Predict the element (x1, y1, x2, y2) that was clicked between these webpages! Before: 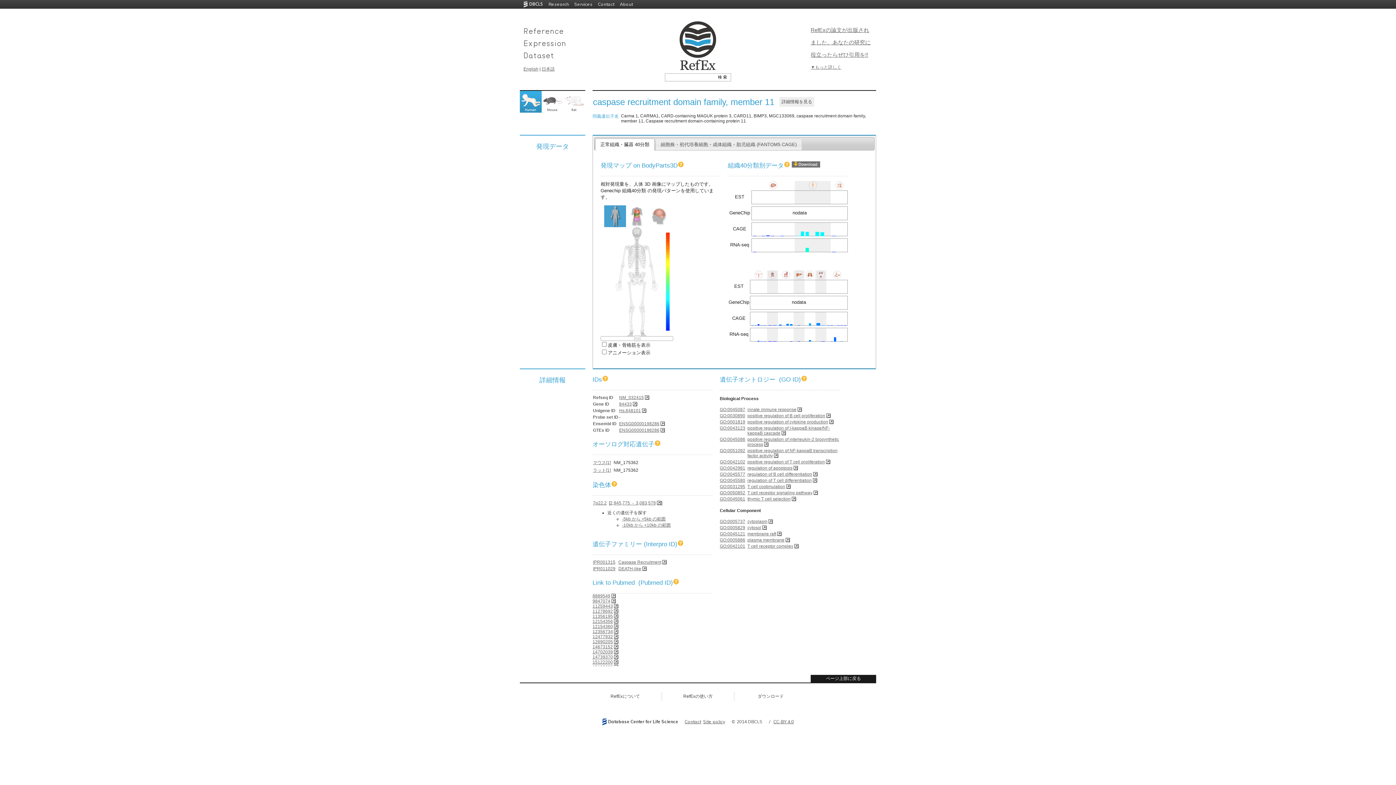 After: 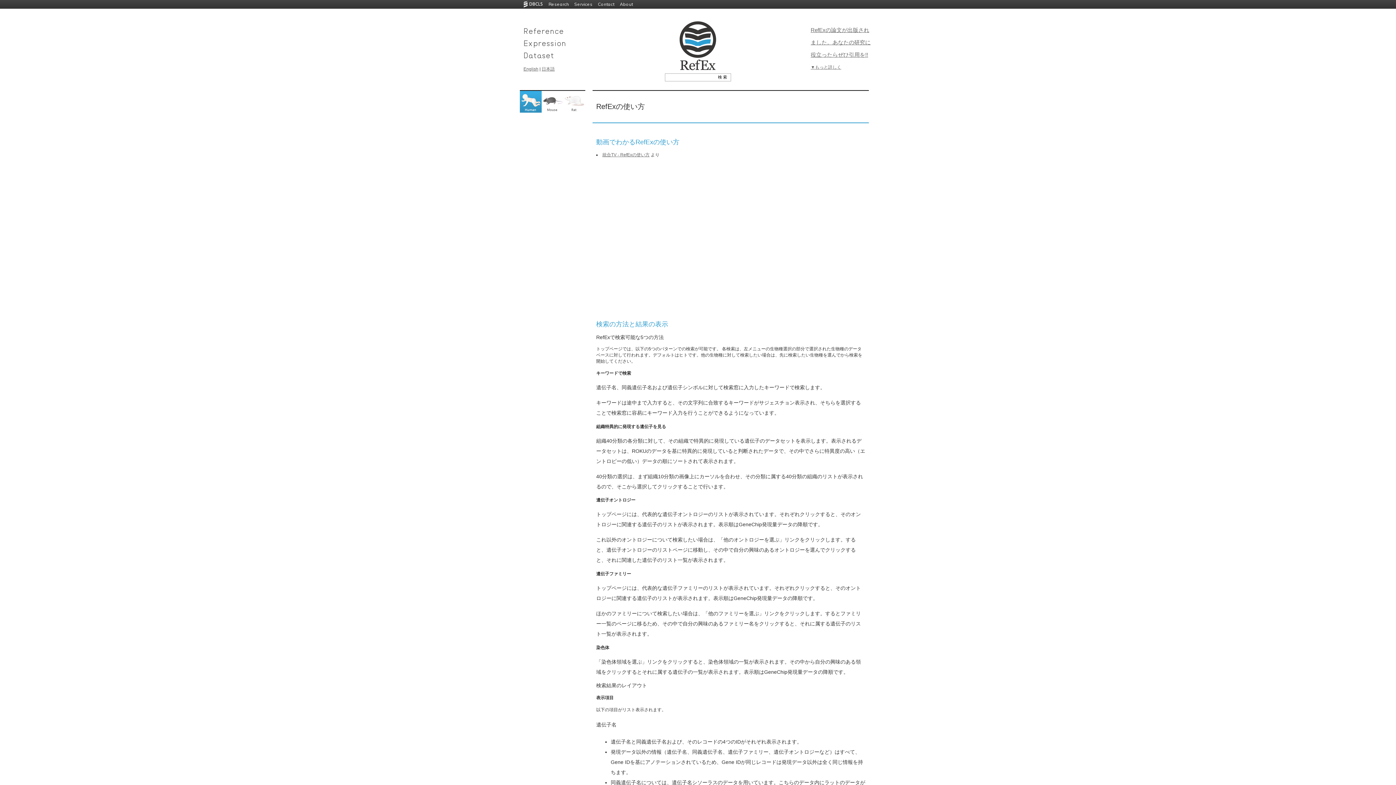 Action: bbox: (784, 162, 790, 169)